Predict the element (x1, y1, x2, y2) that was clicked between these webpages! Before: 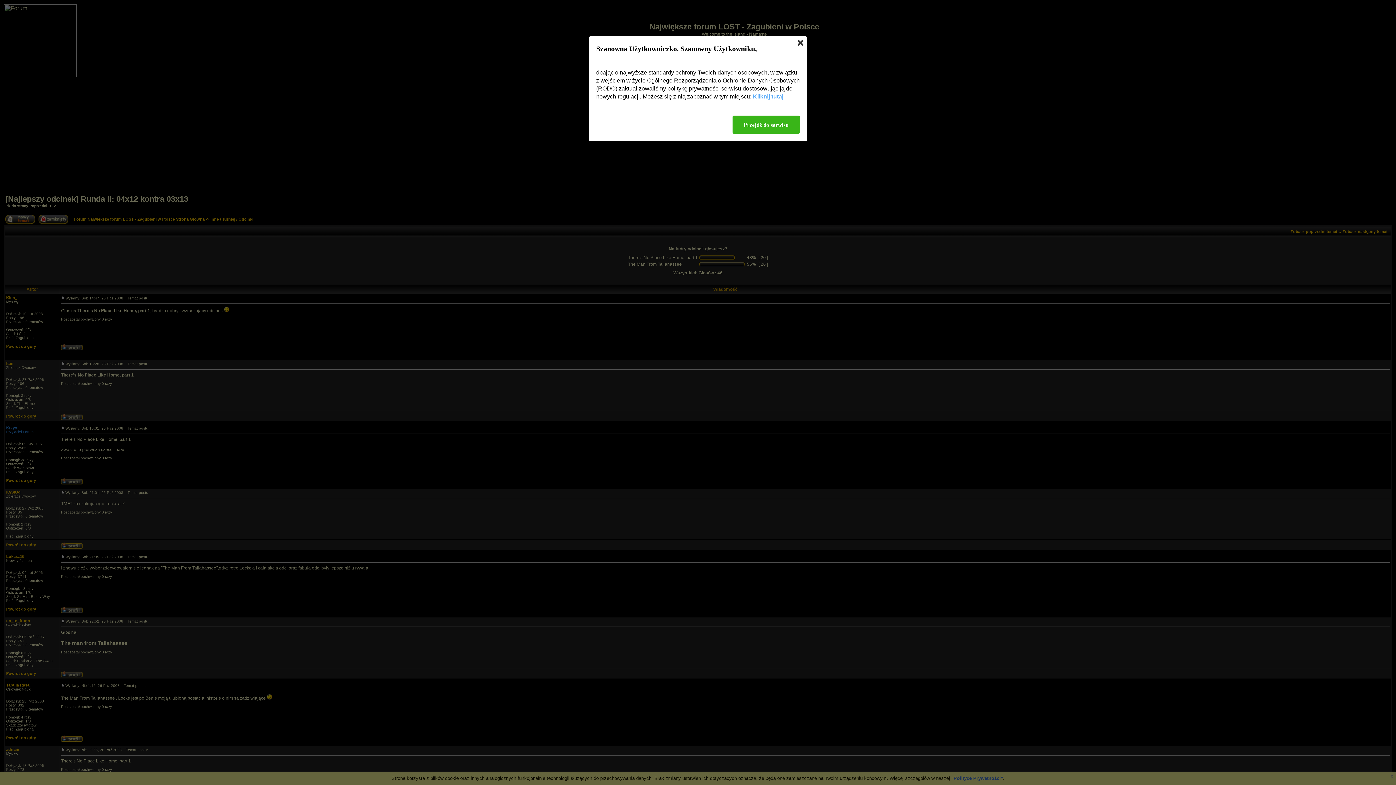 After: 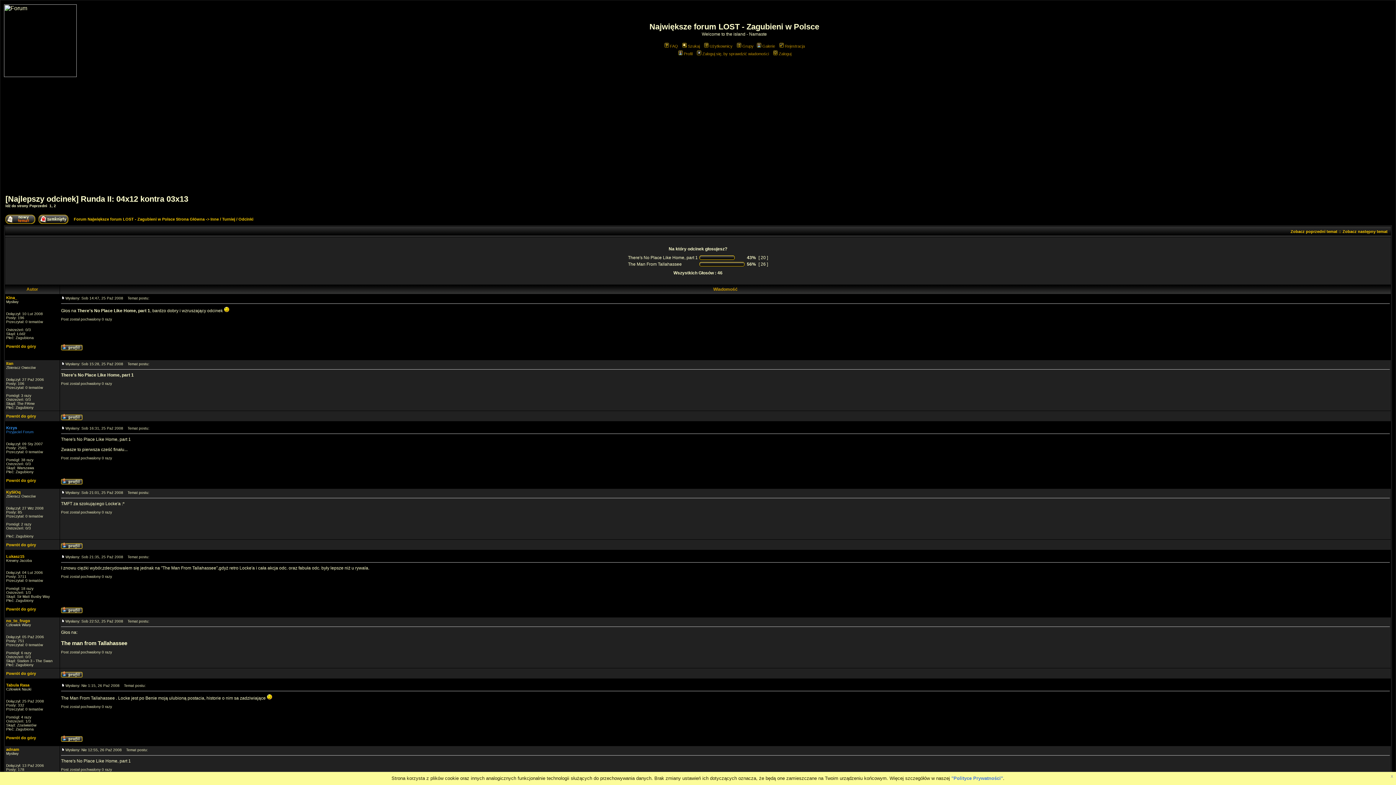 Action: label: Przejdź do serwisu bbox: (732, 115, 800, 133)